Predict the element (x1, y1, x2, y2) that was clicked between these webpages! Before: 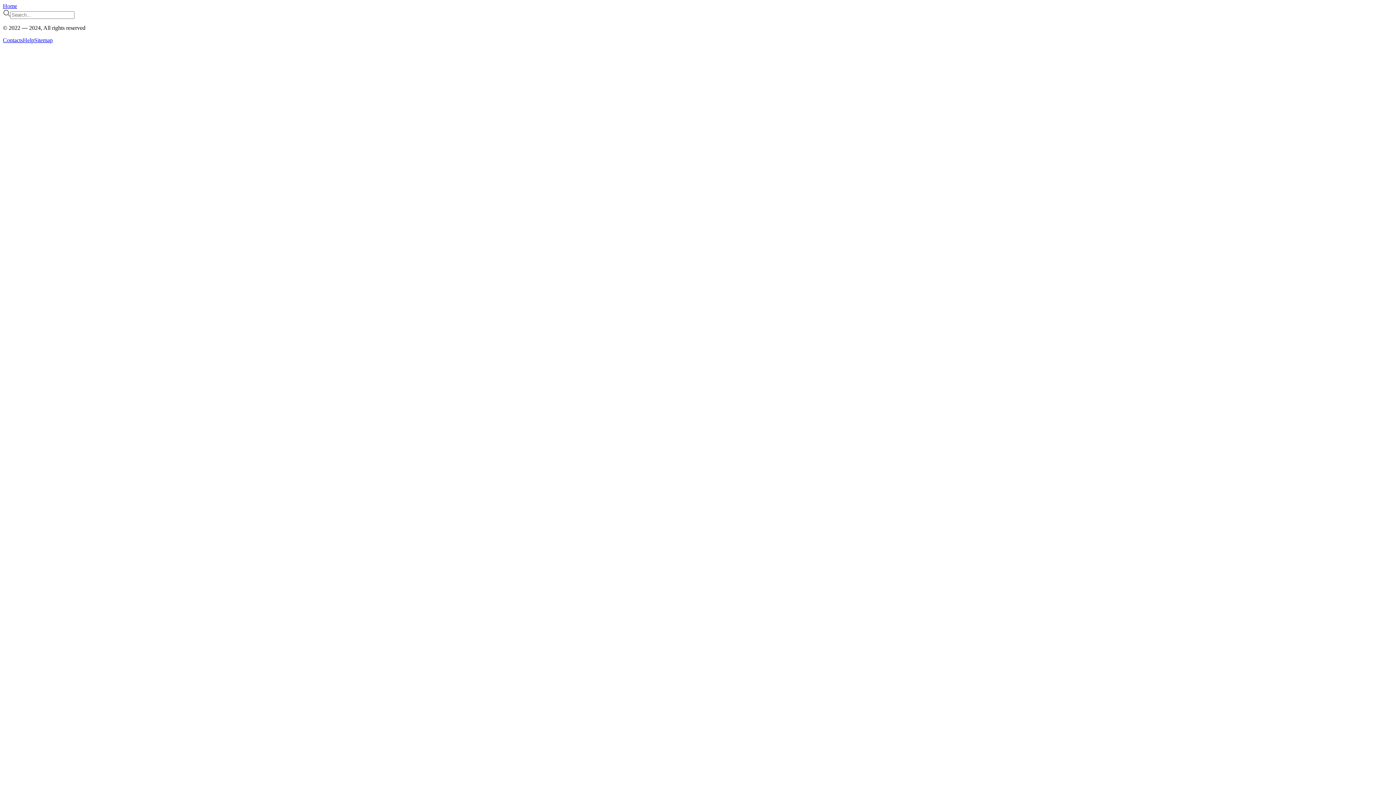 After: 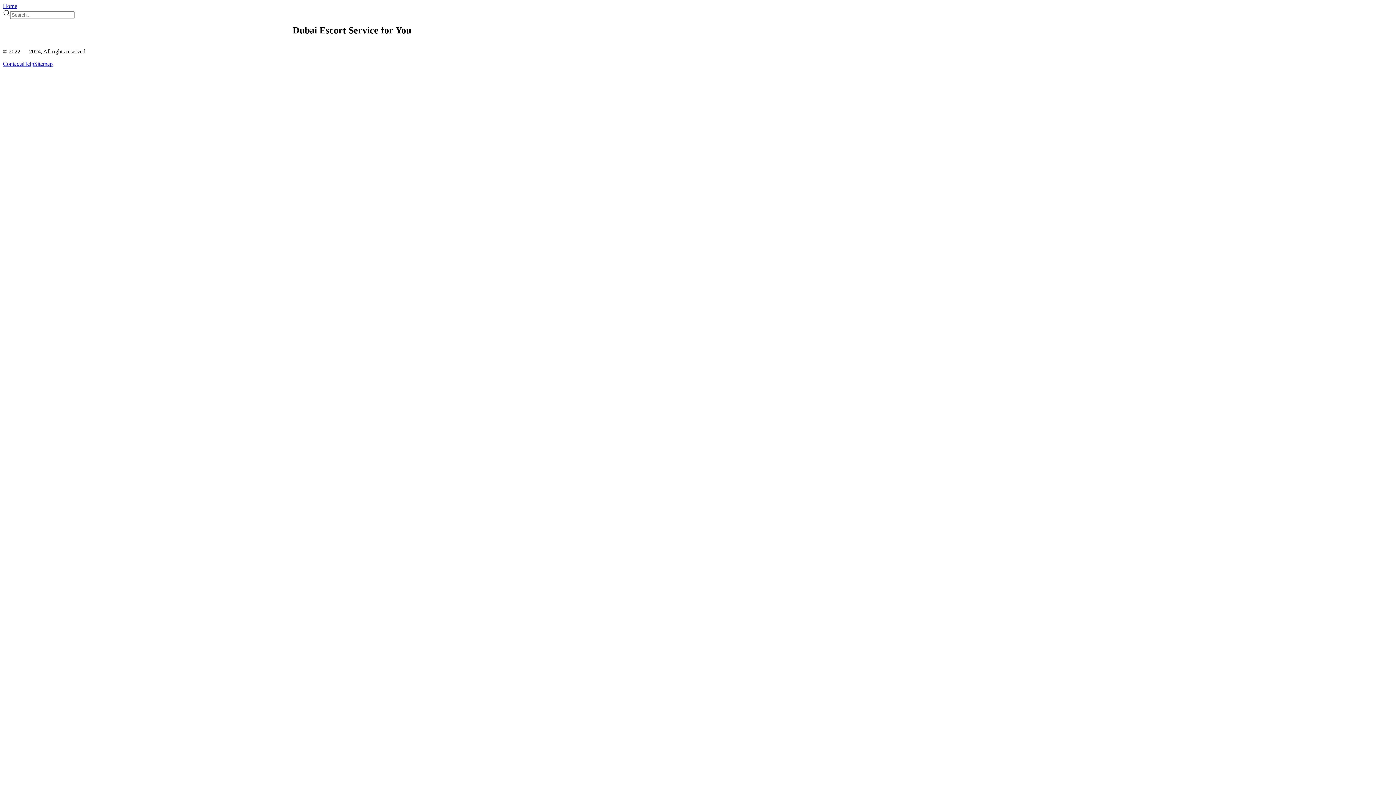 Action: bbox: (2, 37, 22, 43) label: Contacts